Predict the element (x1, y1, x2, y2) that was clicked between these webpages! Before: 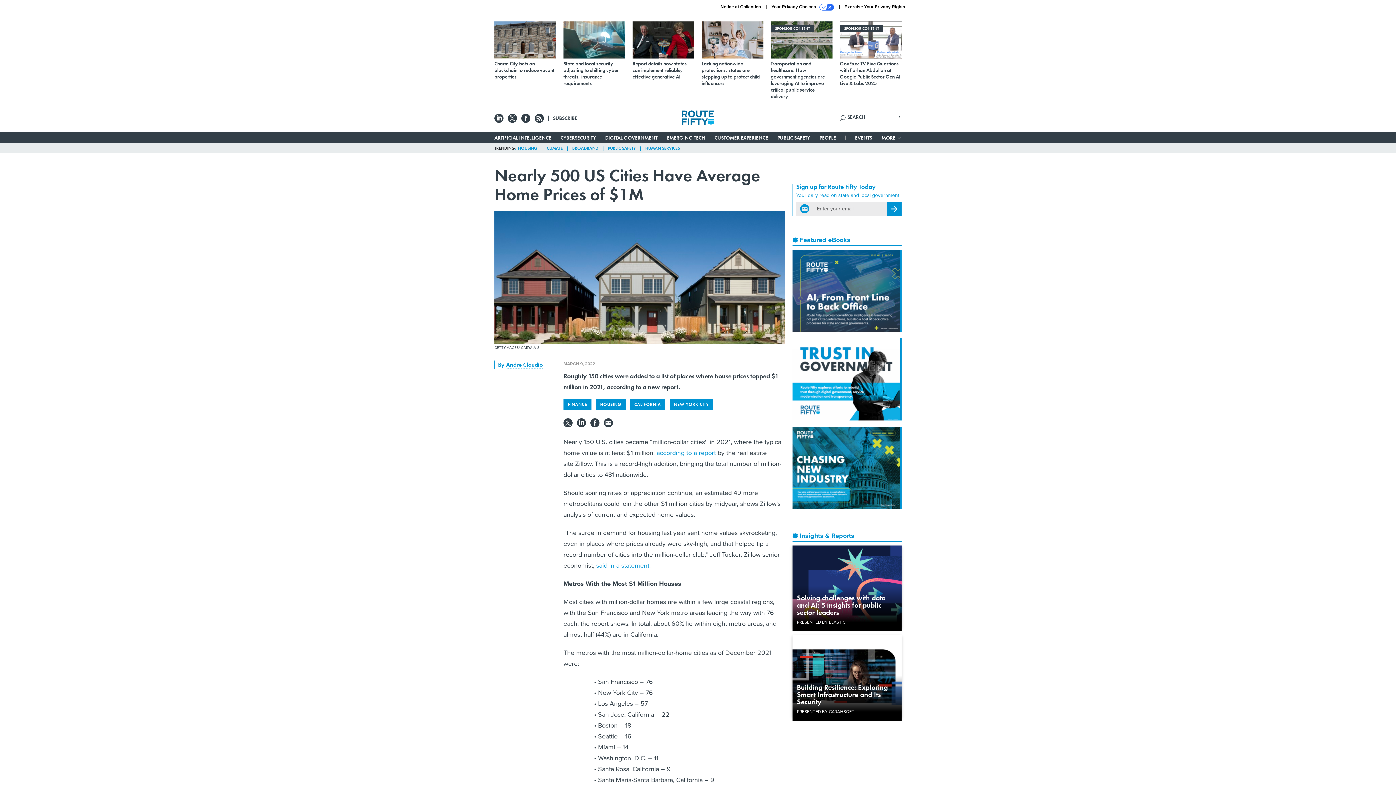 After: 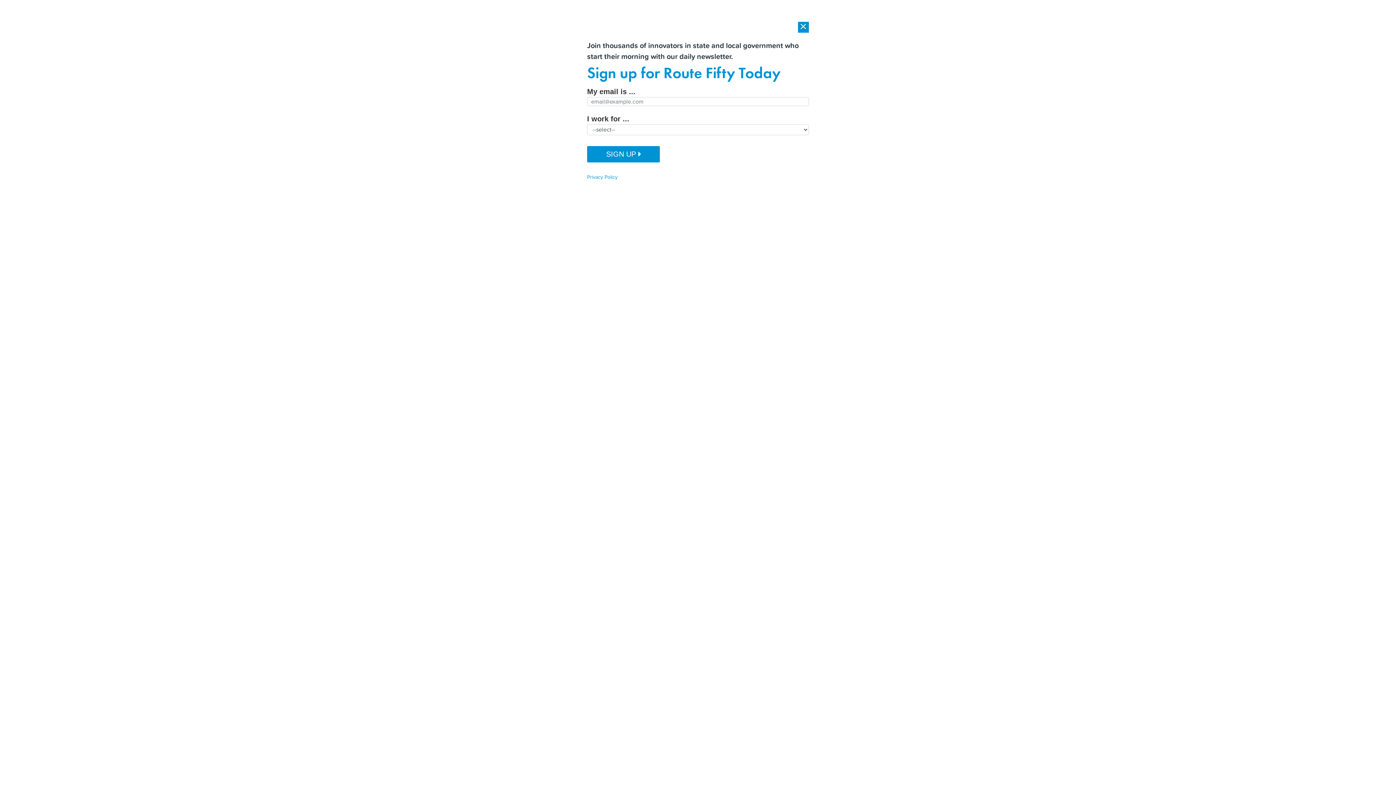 Action: label: HOUSING bbox: (595, 400, 630, 409)